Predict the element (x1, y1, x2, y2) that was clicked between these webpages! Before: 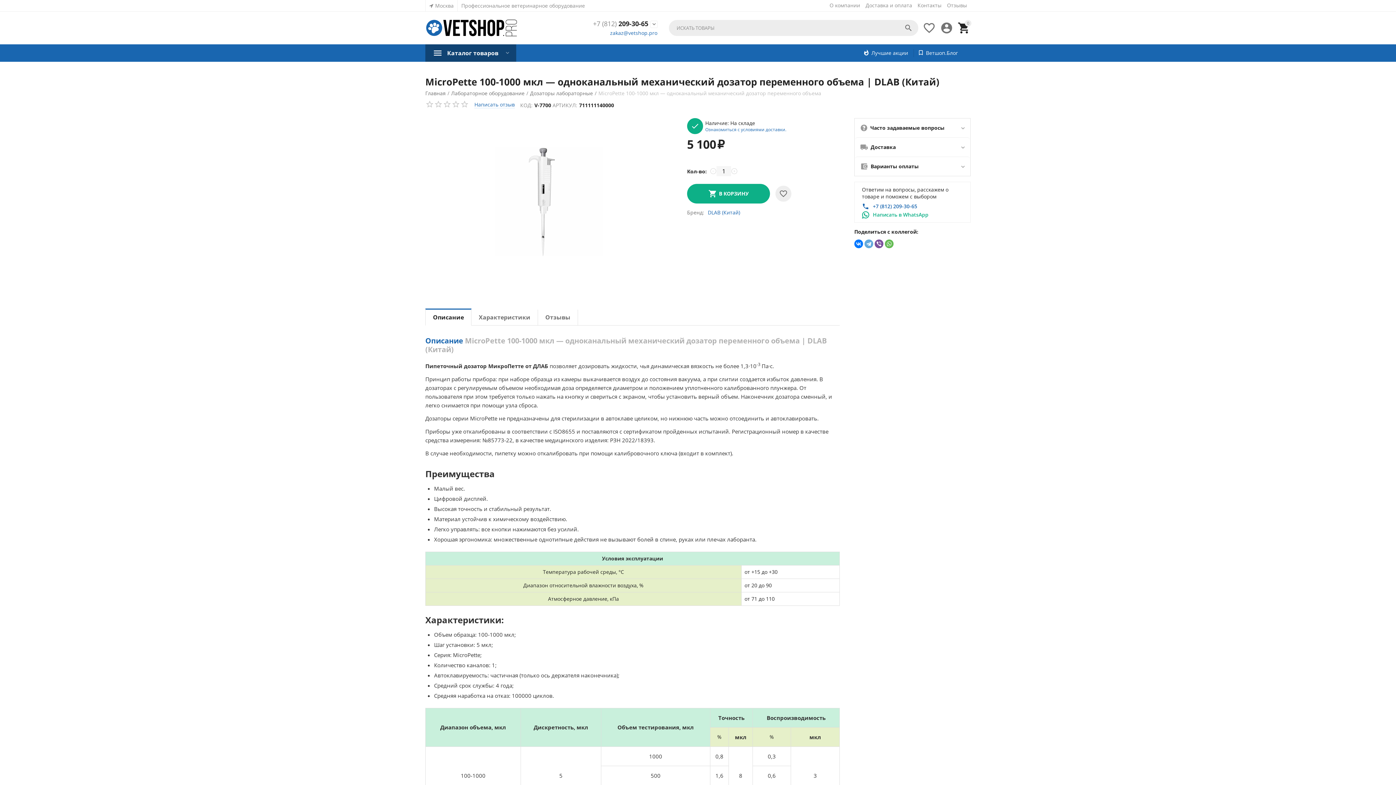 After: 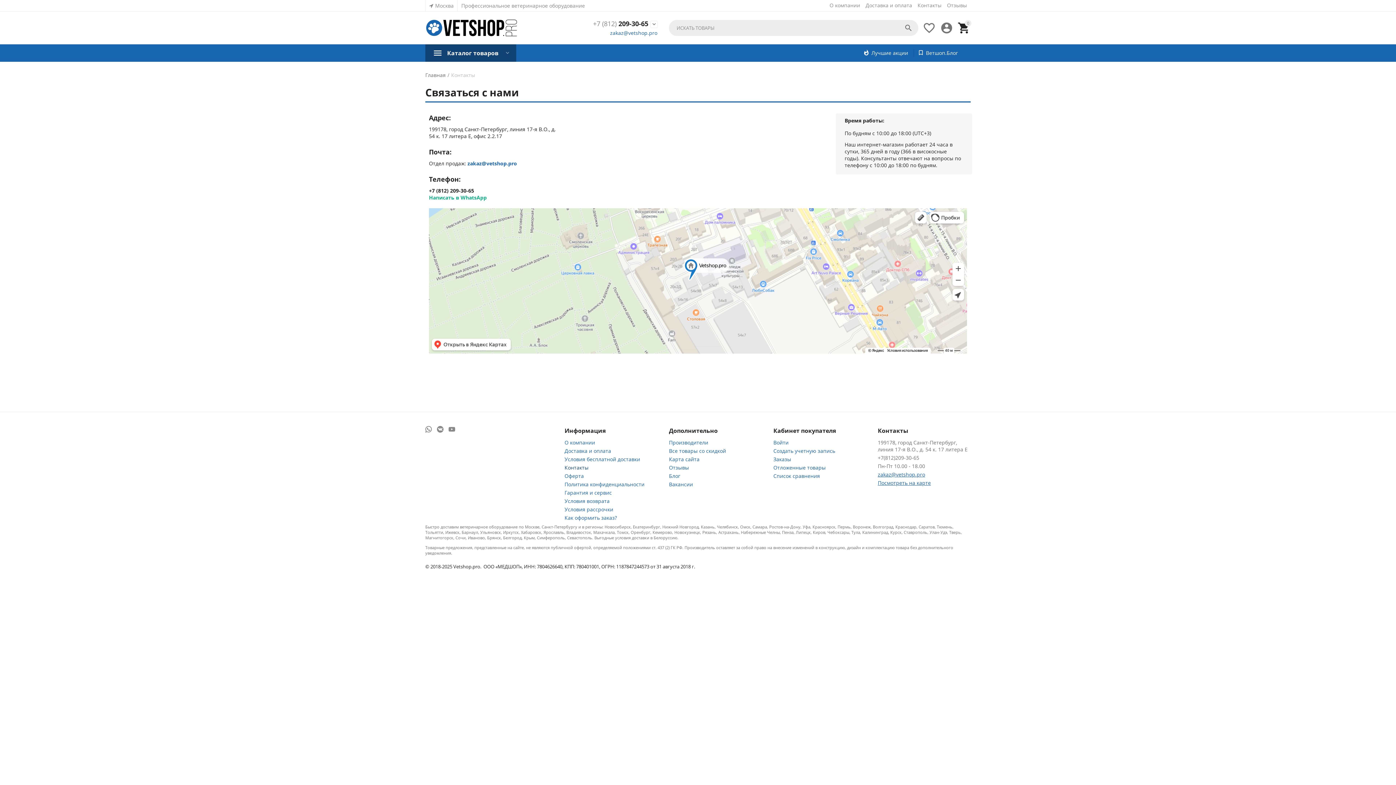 Action: bbox: (610, 29, 657, 36) label: zakaz@vetshop.pro